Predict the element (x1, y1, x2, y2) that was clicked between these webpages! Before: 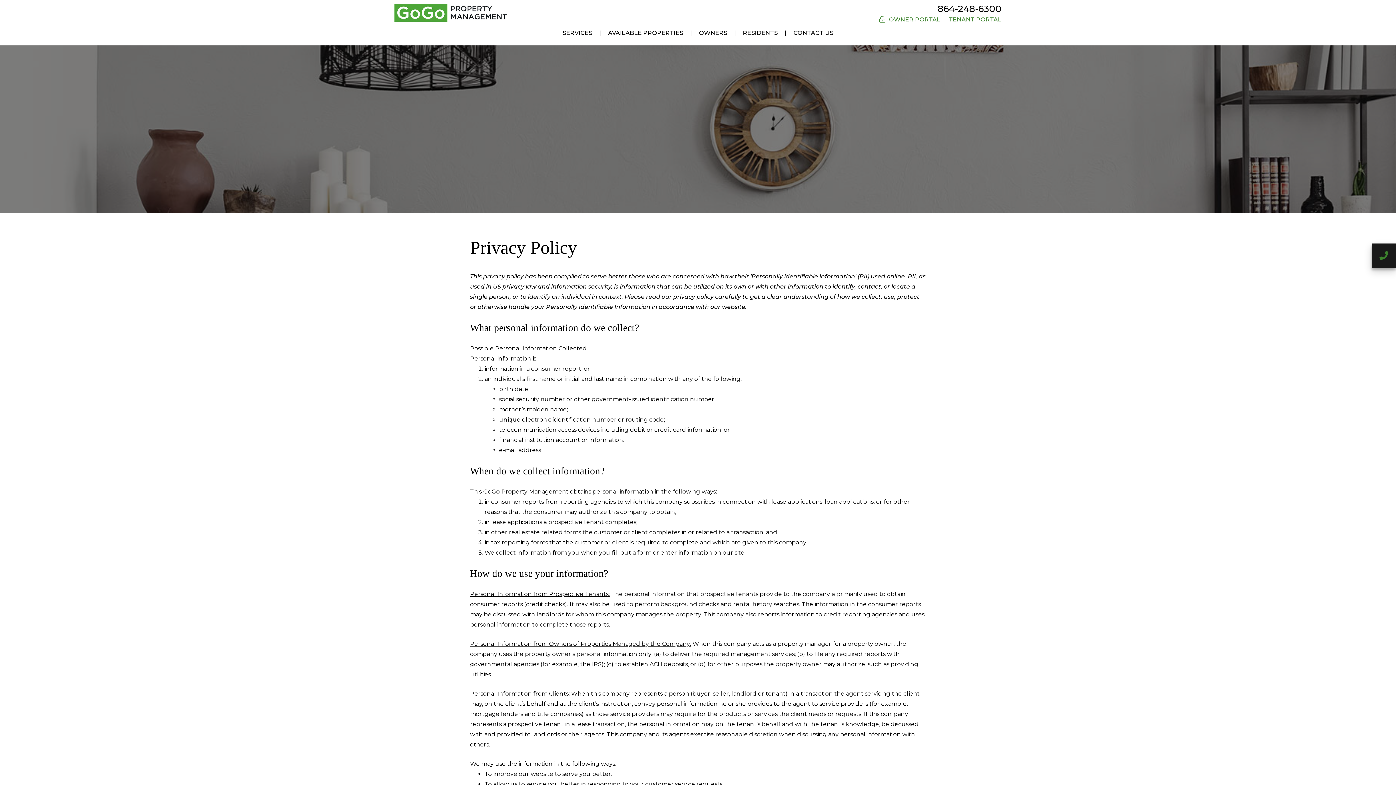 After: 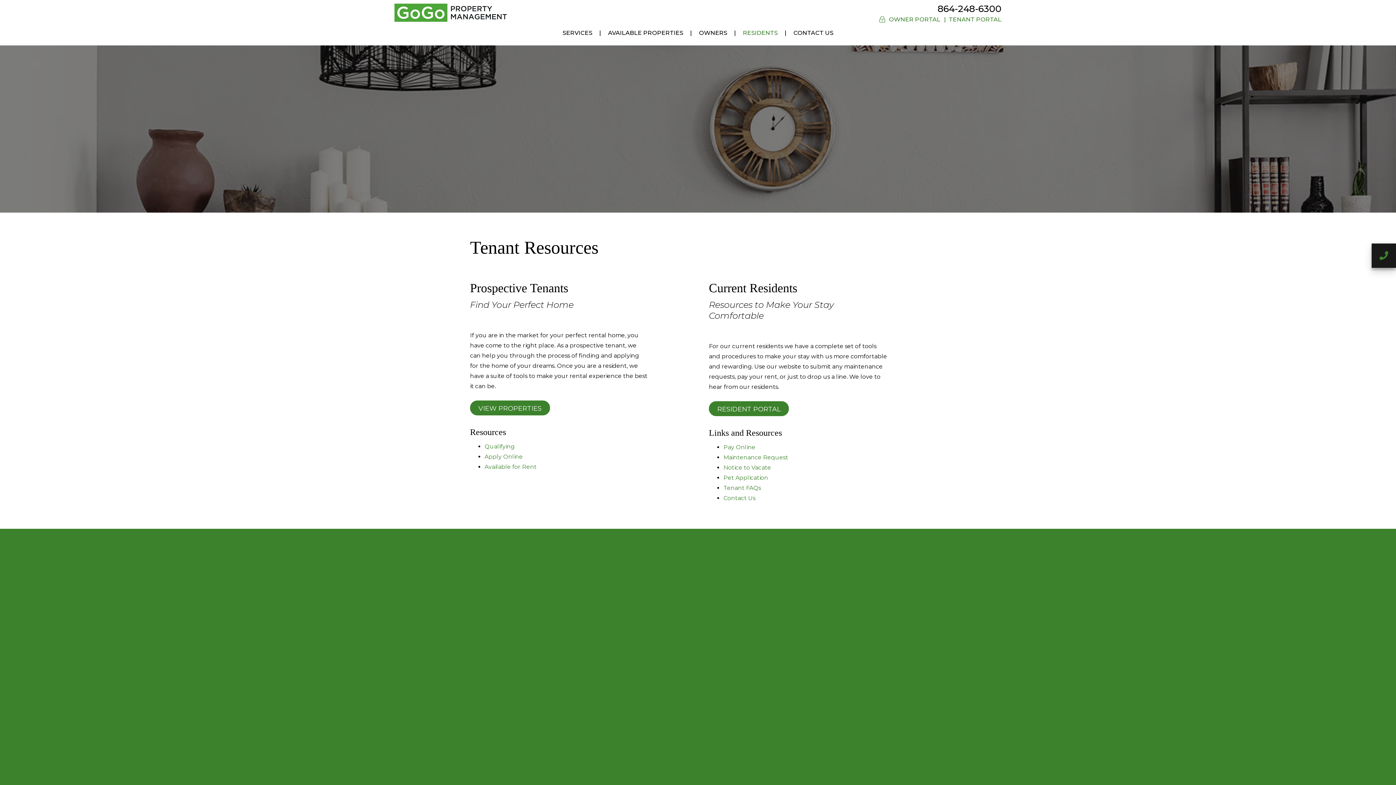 Action: bbox: (743, 28, 778, 38) label: RESIDENTS